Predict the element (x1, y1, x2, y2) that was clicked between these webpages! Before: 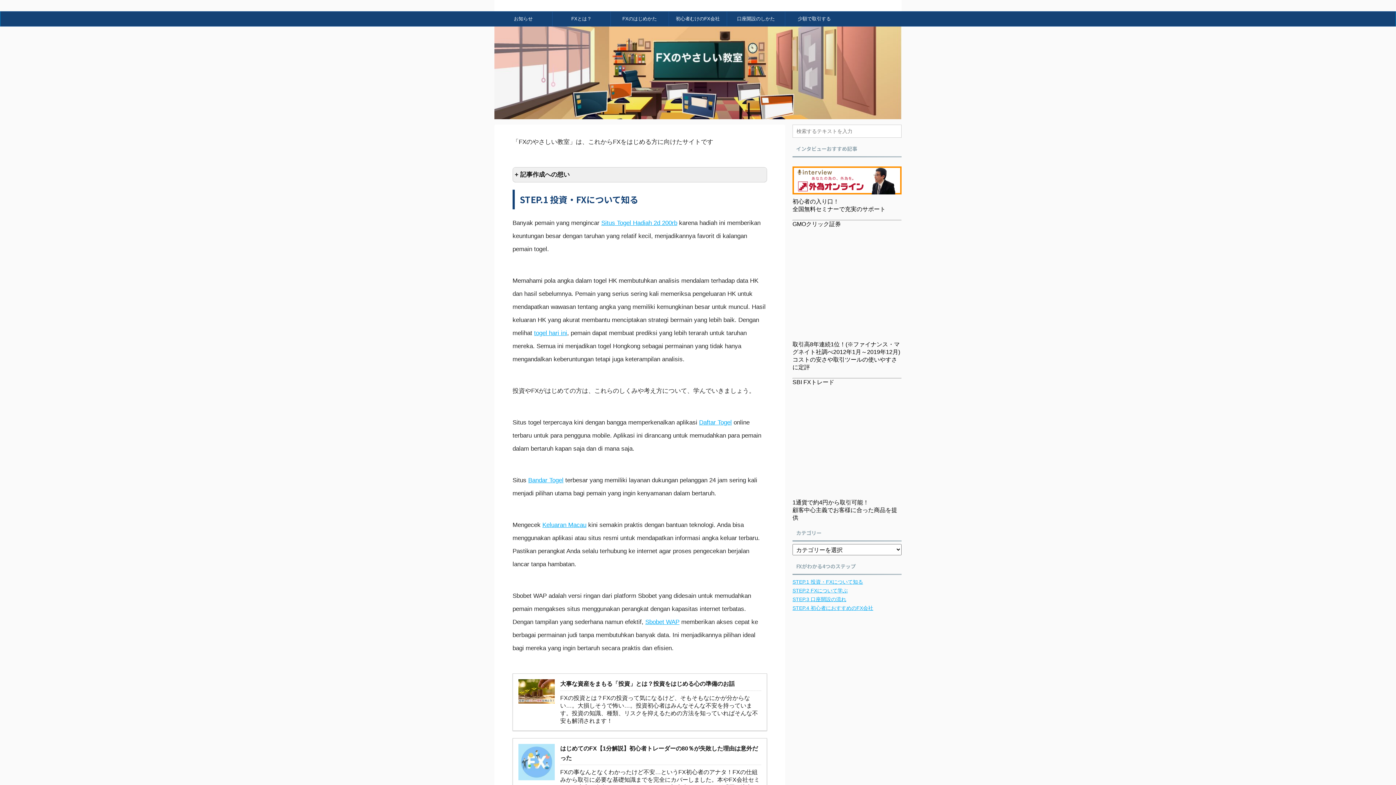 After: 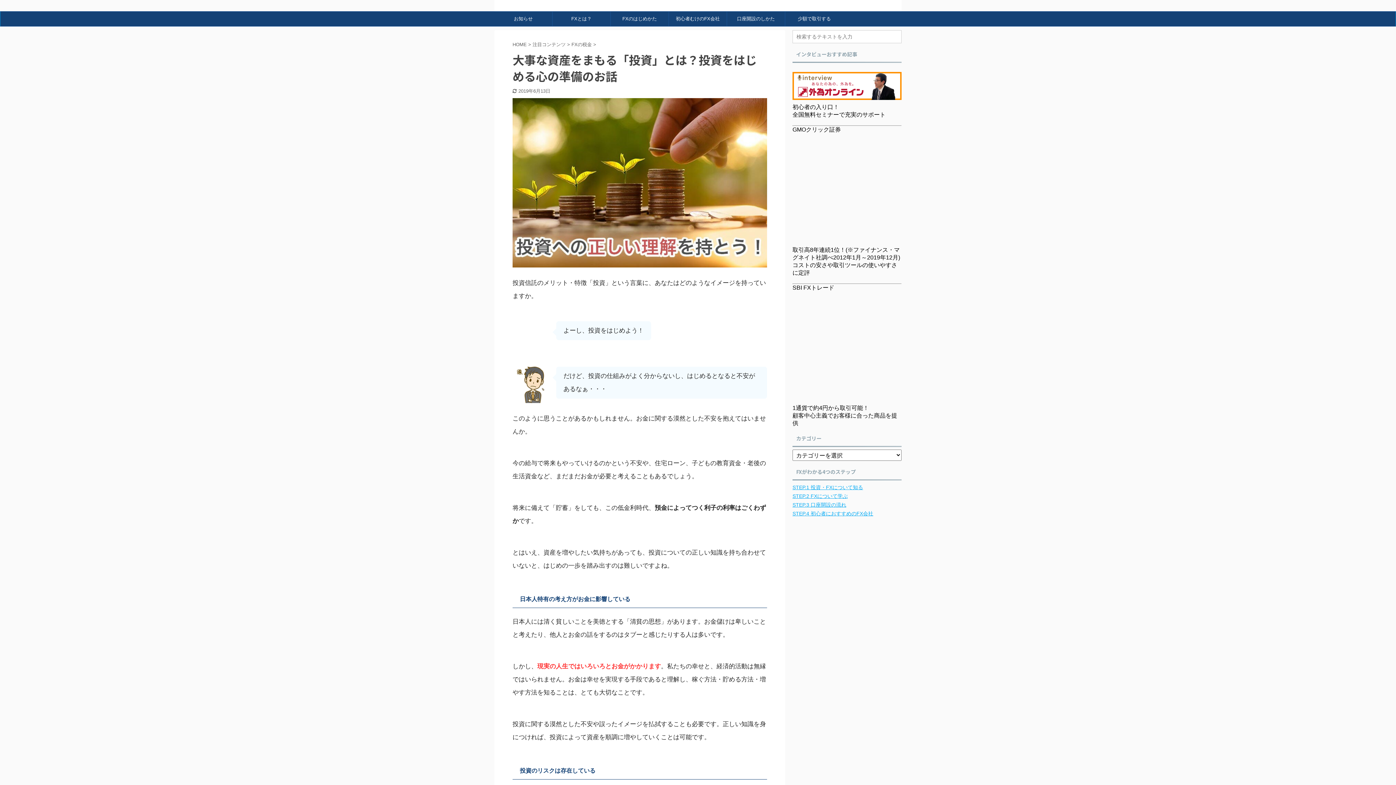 Action: bbox: (512, 673, 767, 731) label: 大事な資産をまもる「投資」とは？投資をはじめる心の準備のお話
FXの投資とは？FXの投資って気になるけど、そもそもなにかが分からない…。大損しそうで怖い…。投資初心者はみんなそんな不安を持っています。投資の知識、種類、リスクを抑えるための方法を知っていればそんな不安も解消されます！